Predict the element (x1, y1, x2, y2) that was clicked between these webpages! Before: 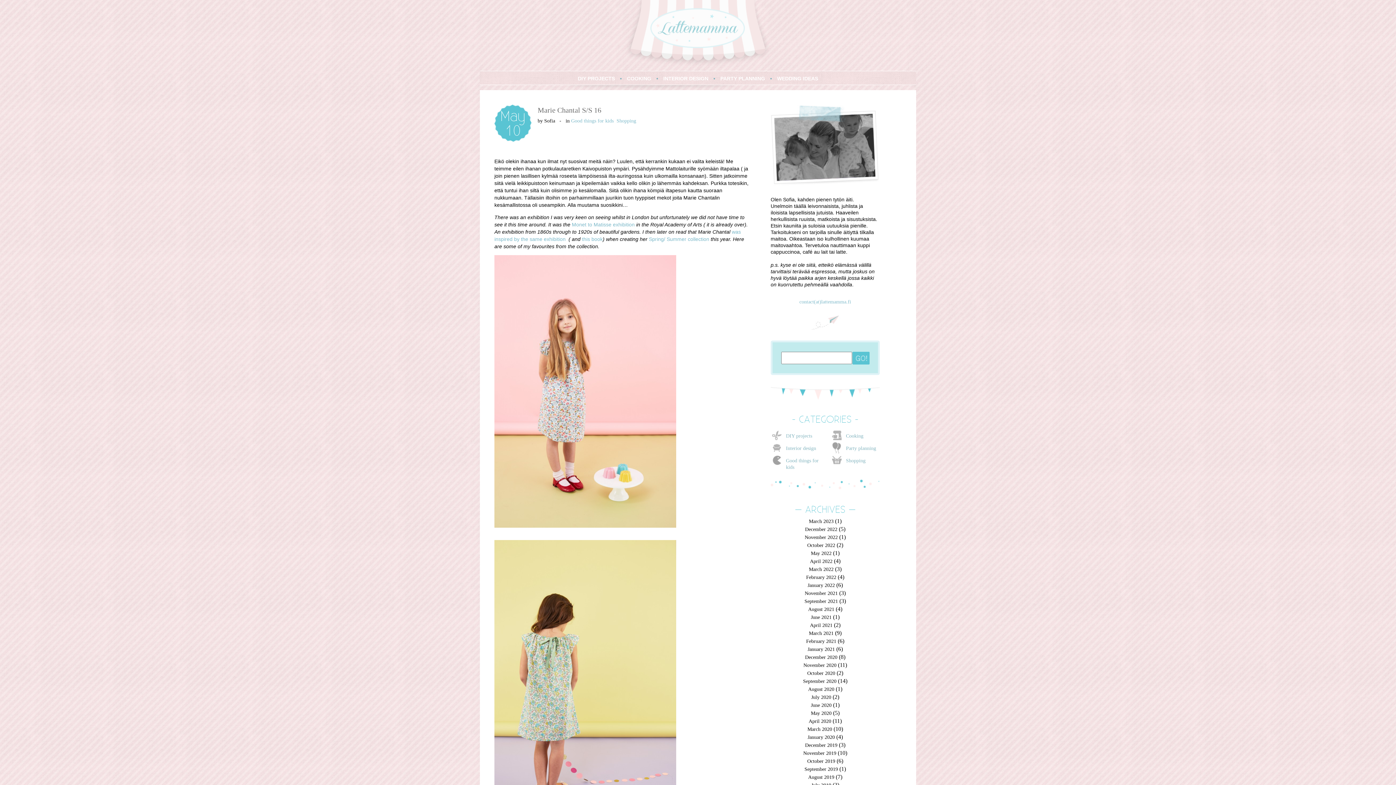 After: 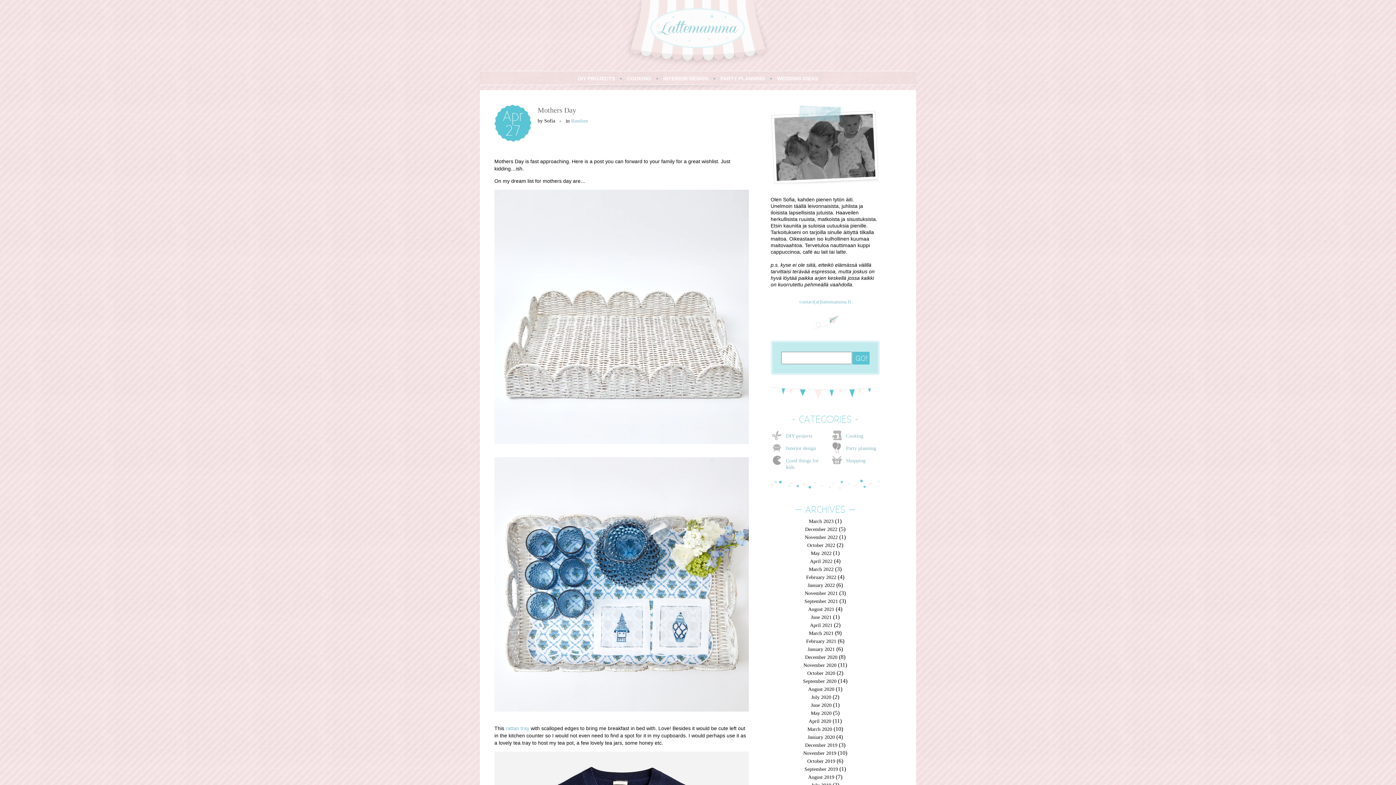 Action: bbox: (810, 558, 832, 564) label: April 2022